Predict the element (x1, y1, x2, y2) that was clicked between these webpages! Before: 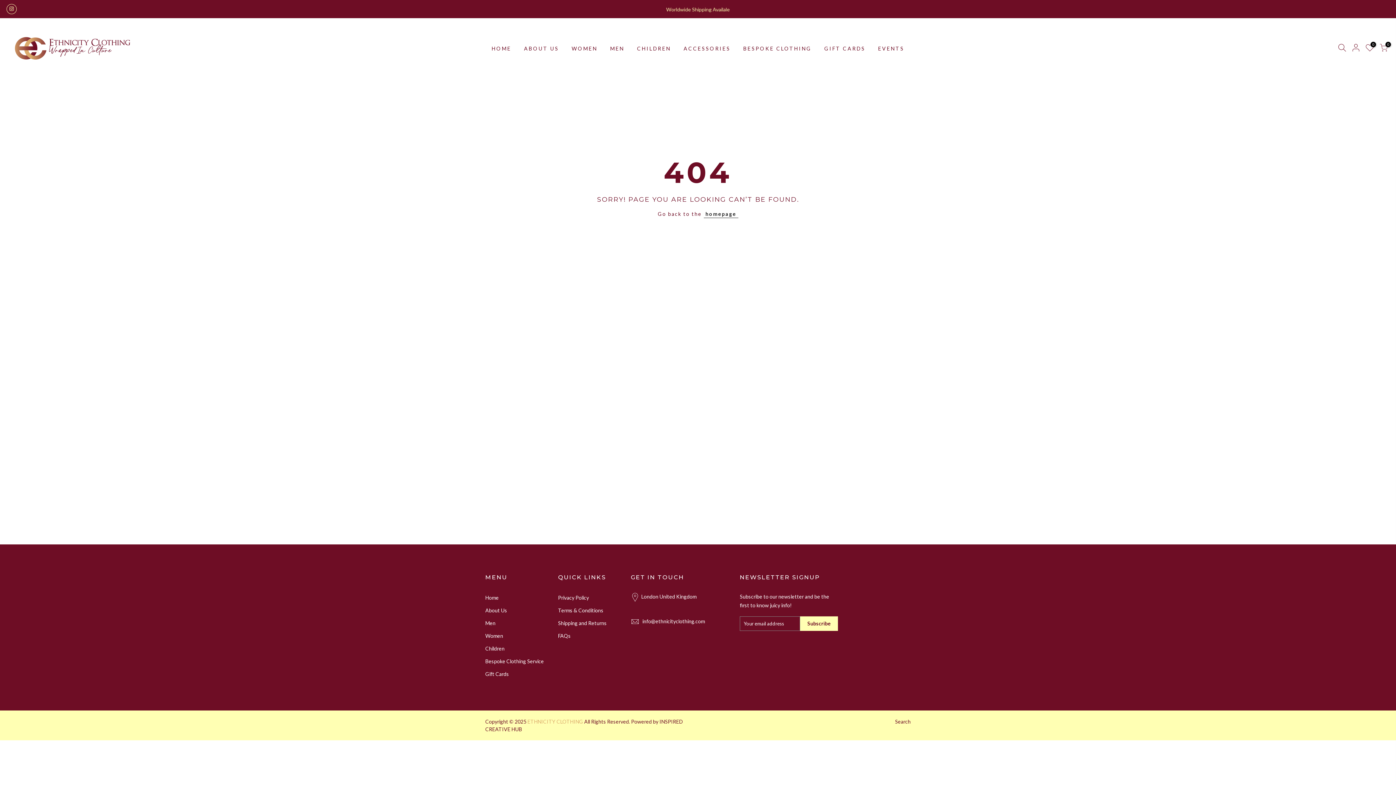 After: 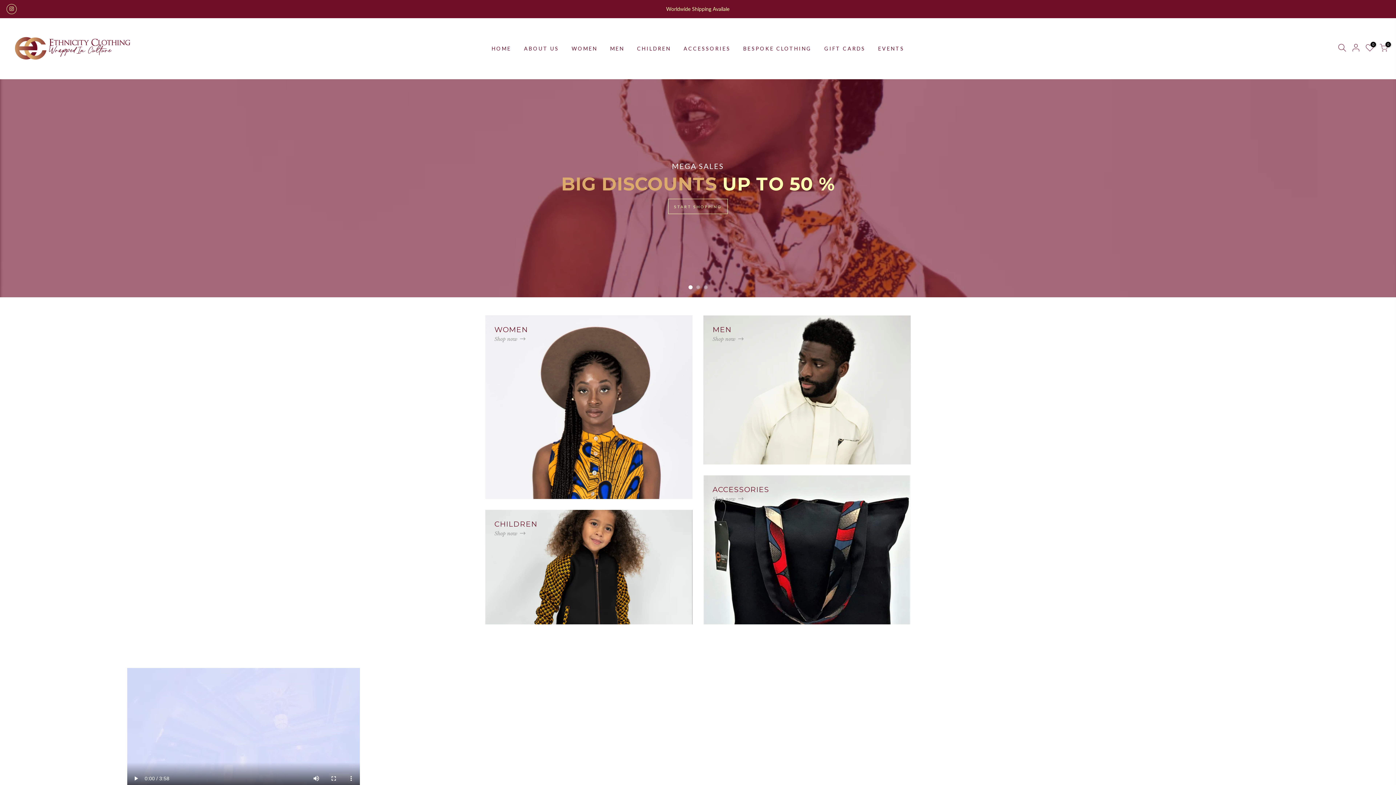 Action: label: homepage bbox: (703, 210, 738, 218)